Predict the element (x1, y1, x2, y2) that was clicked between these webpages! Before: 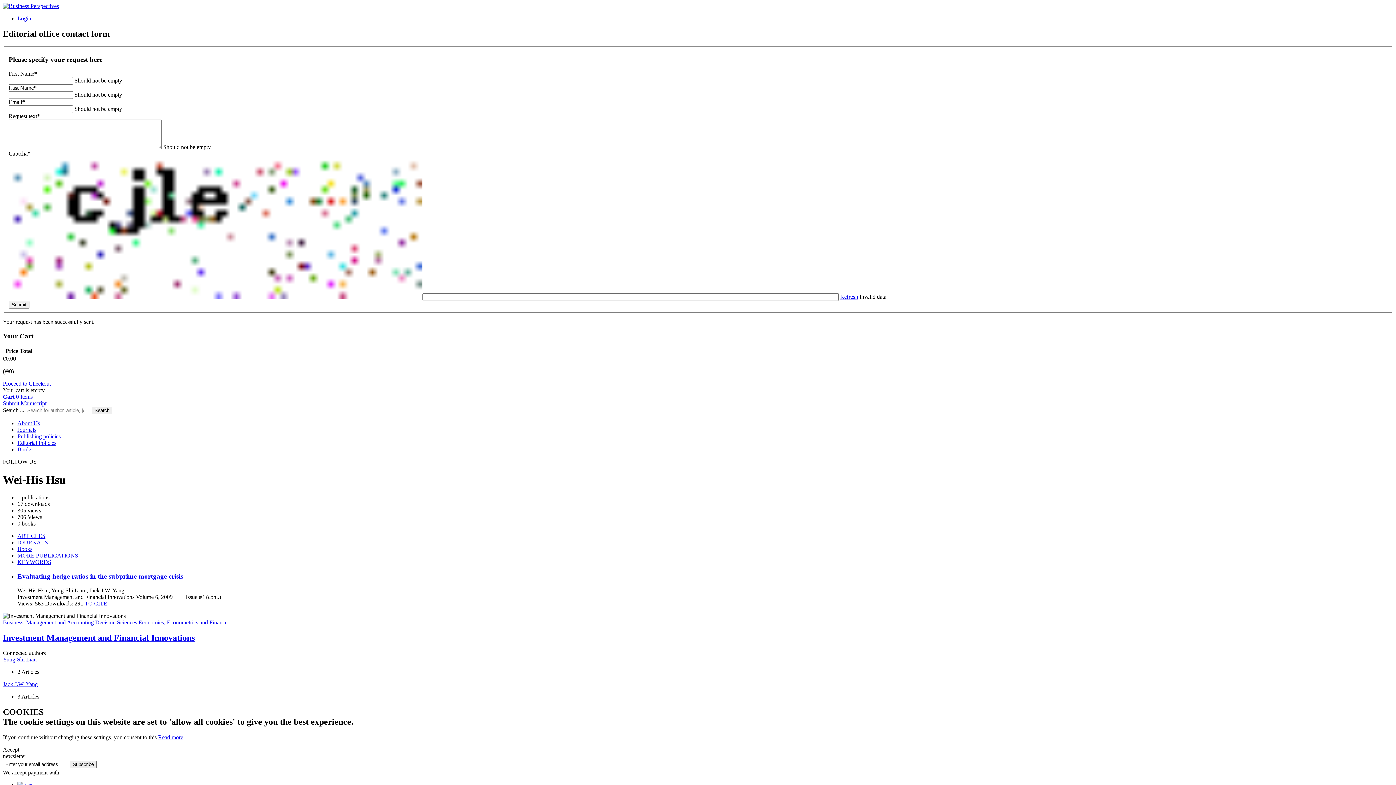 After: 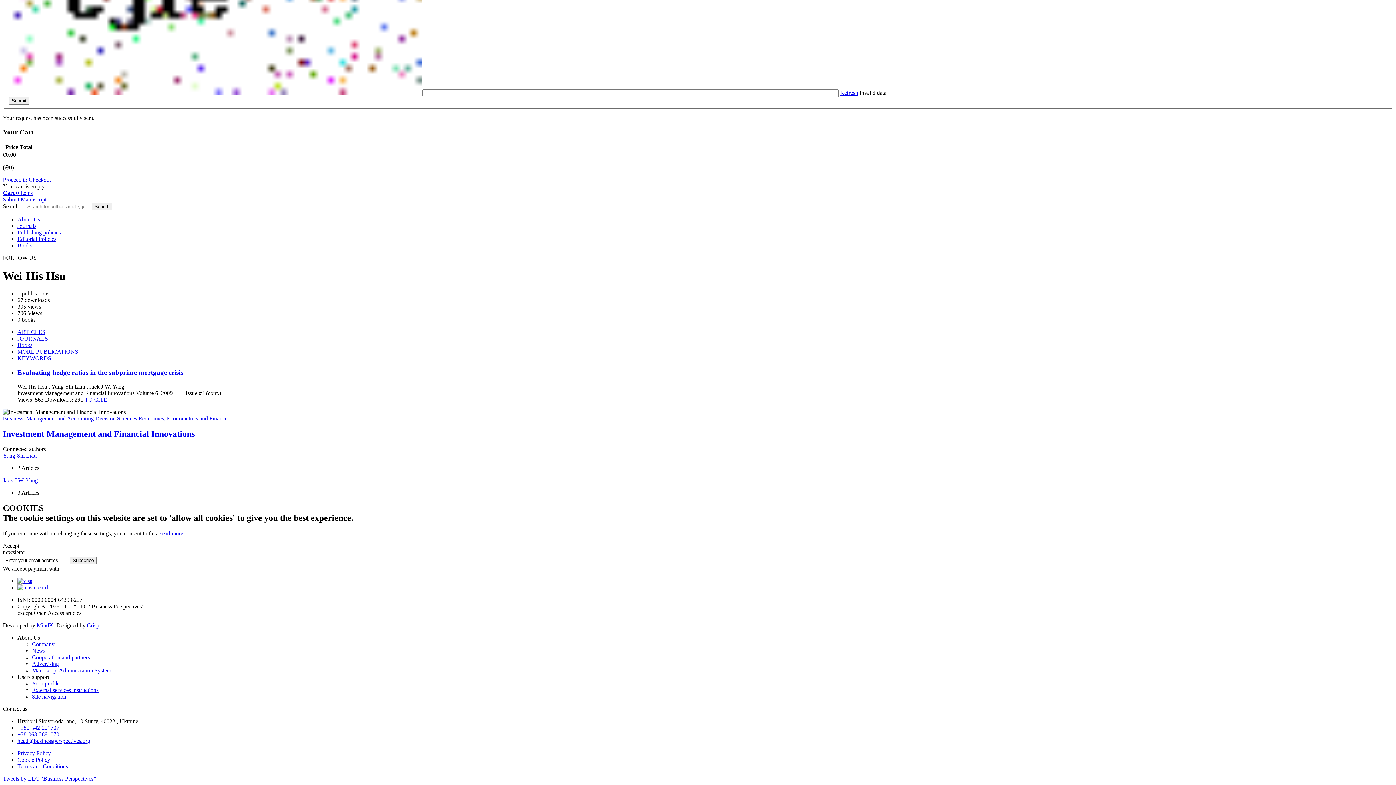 Action: label: ARTICLES bbox: (17, 533, 45, 539)